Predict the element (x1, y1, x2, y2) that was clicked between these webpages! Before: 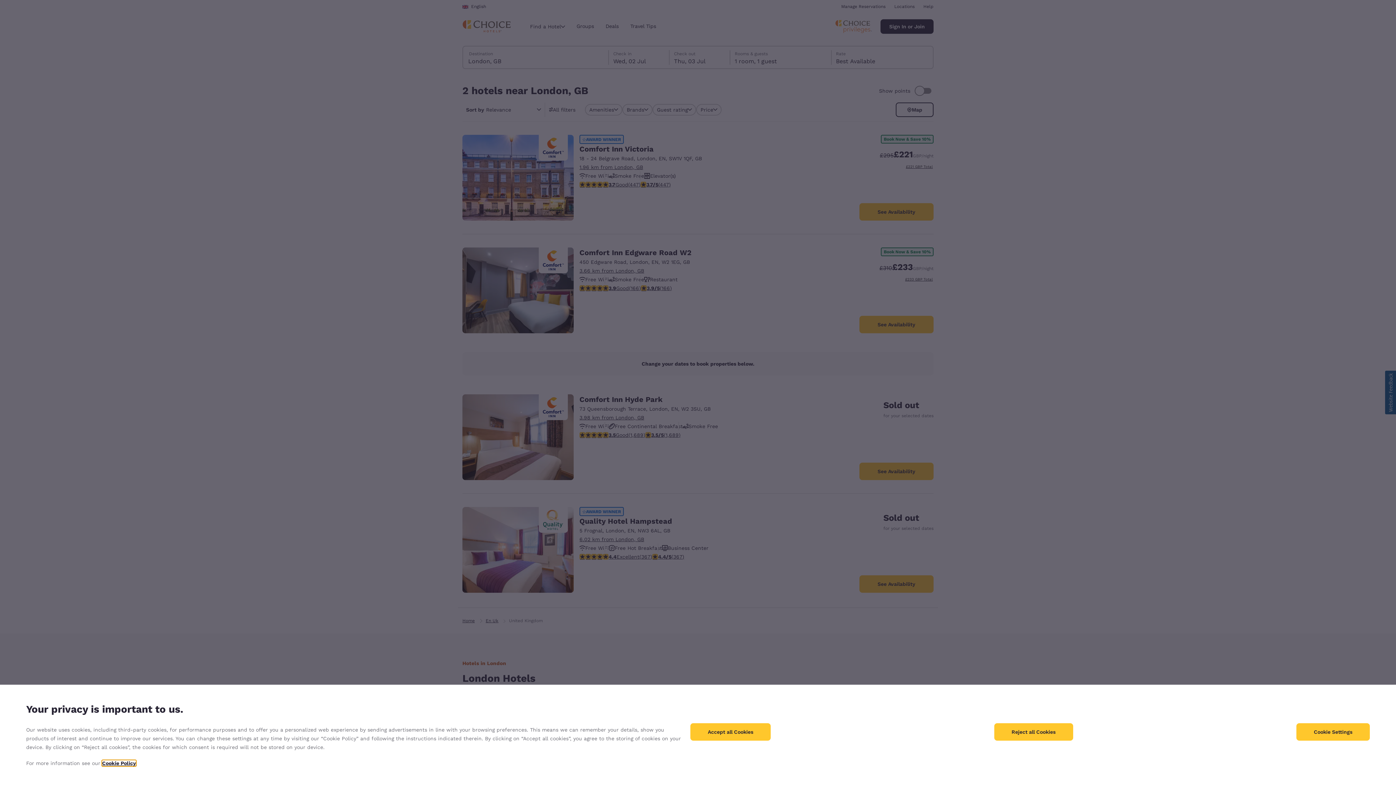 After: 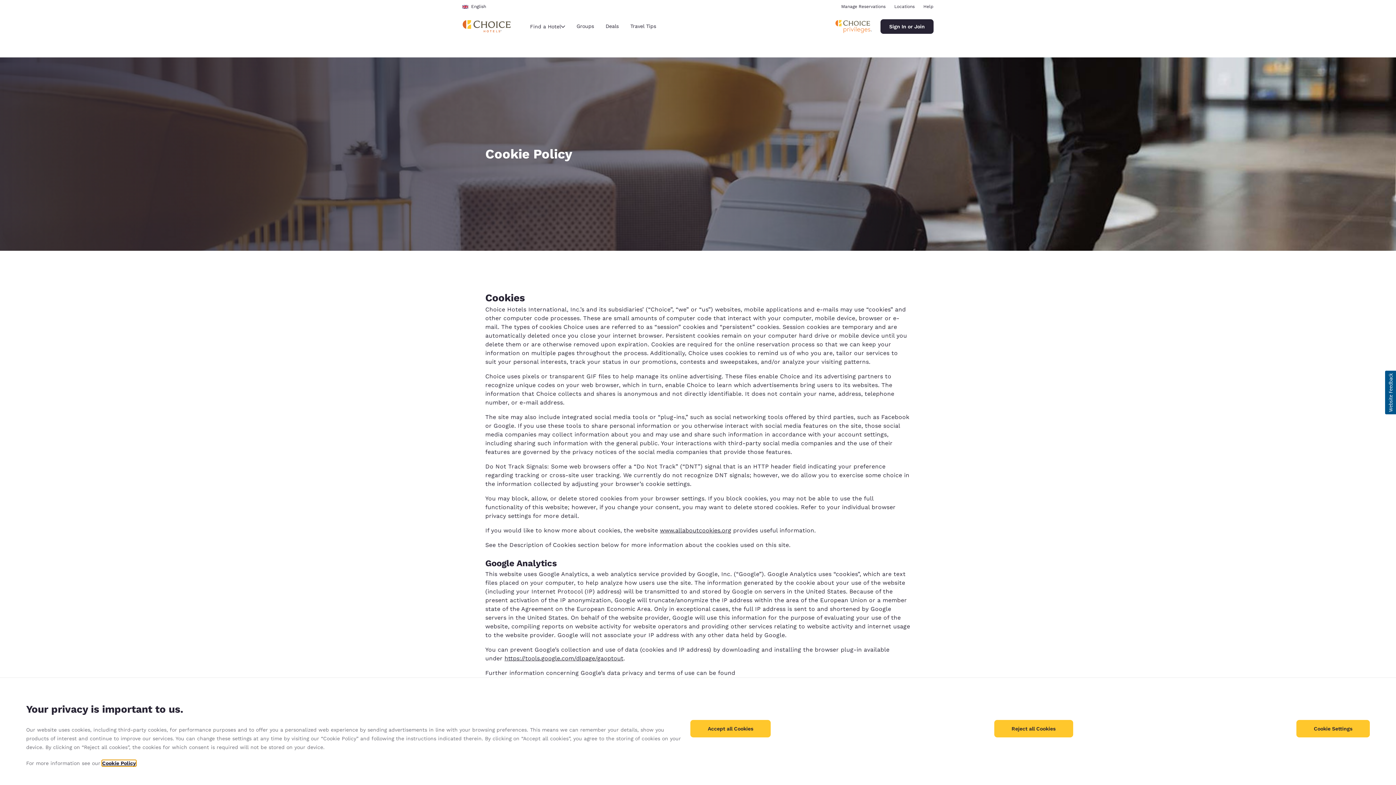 Action: label: Cookie Policy bbox: (102, 760, 136, 766)